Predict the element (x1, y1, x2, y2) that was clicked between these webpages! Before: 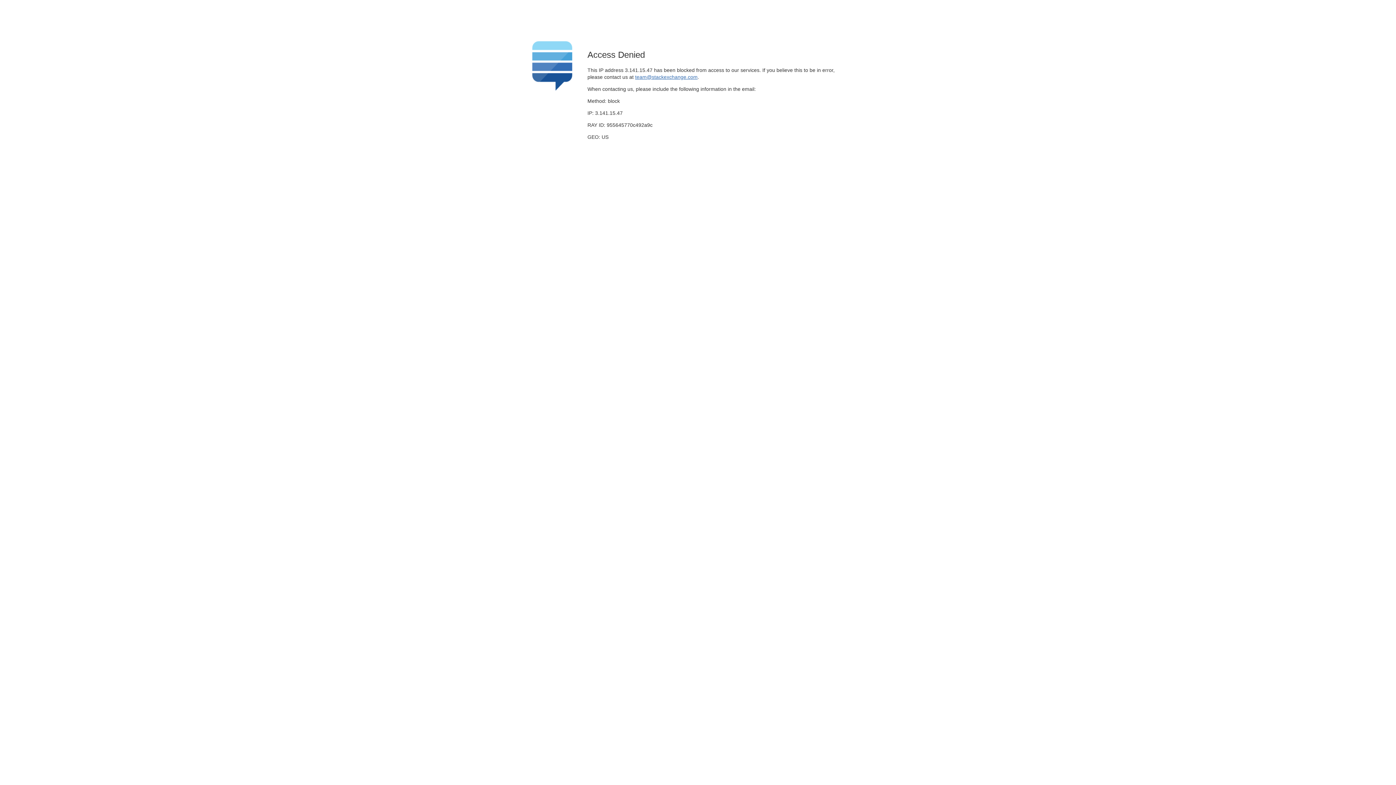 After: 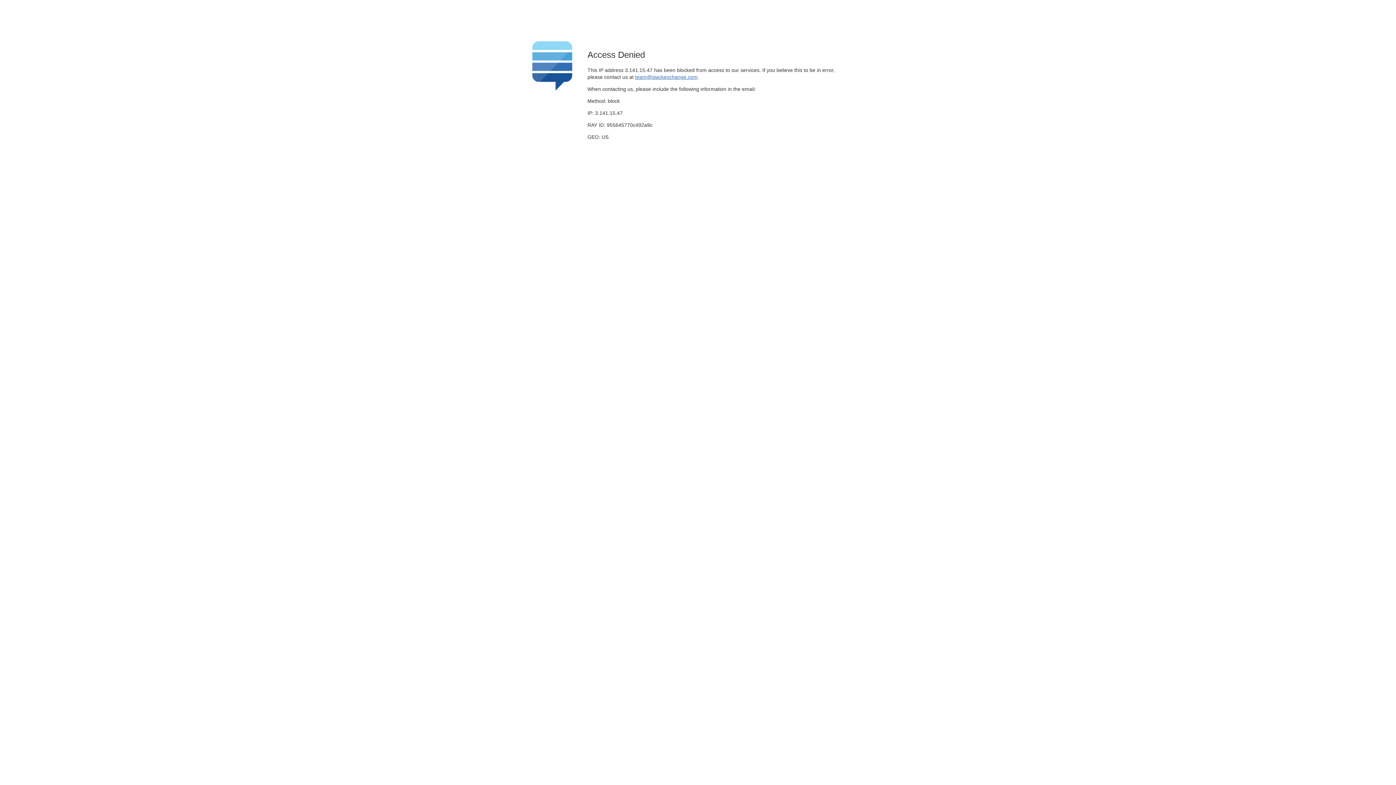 Action: bbox: (635, 74, 697, 79) label: team@stackexchange.com